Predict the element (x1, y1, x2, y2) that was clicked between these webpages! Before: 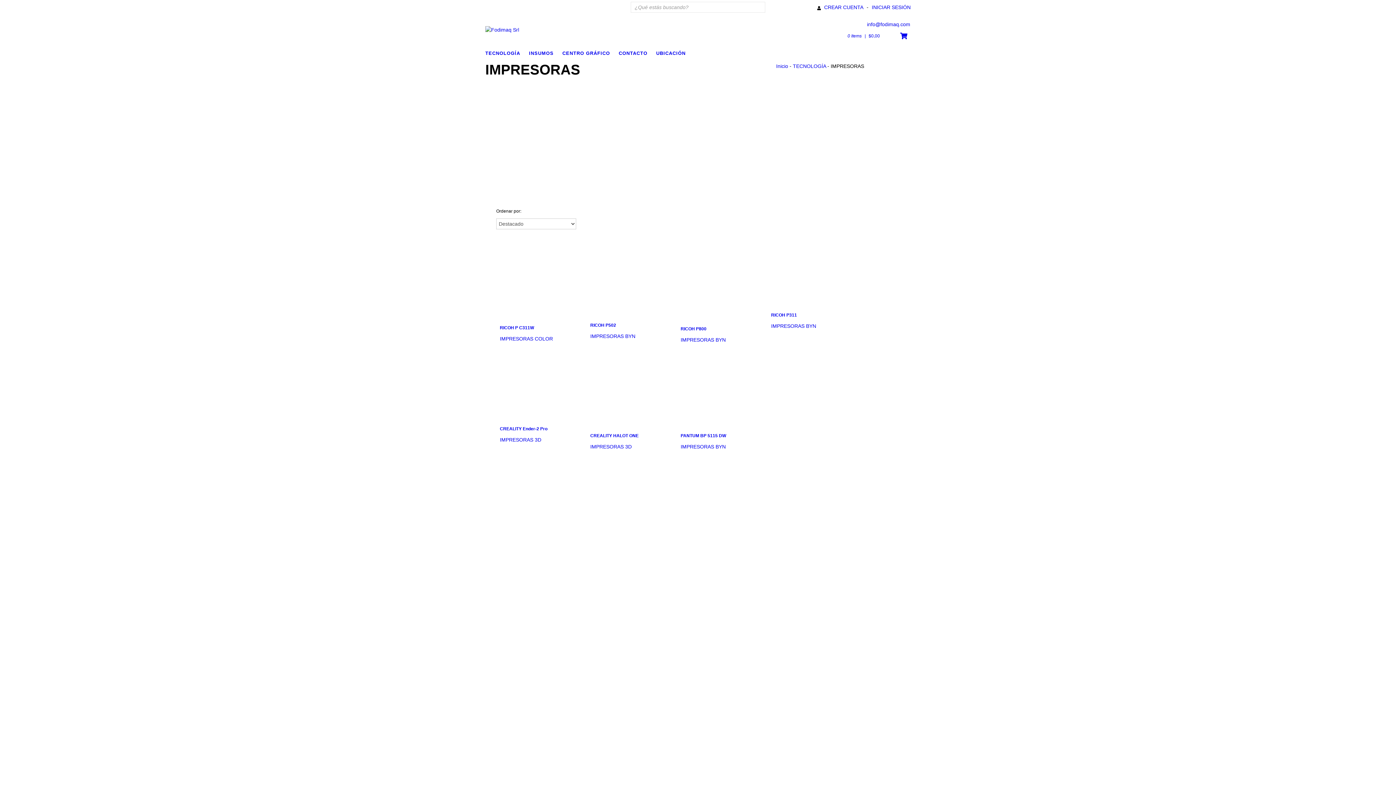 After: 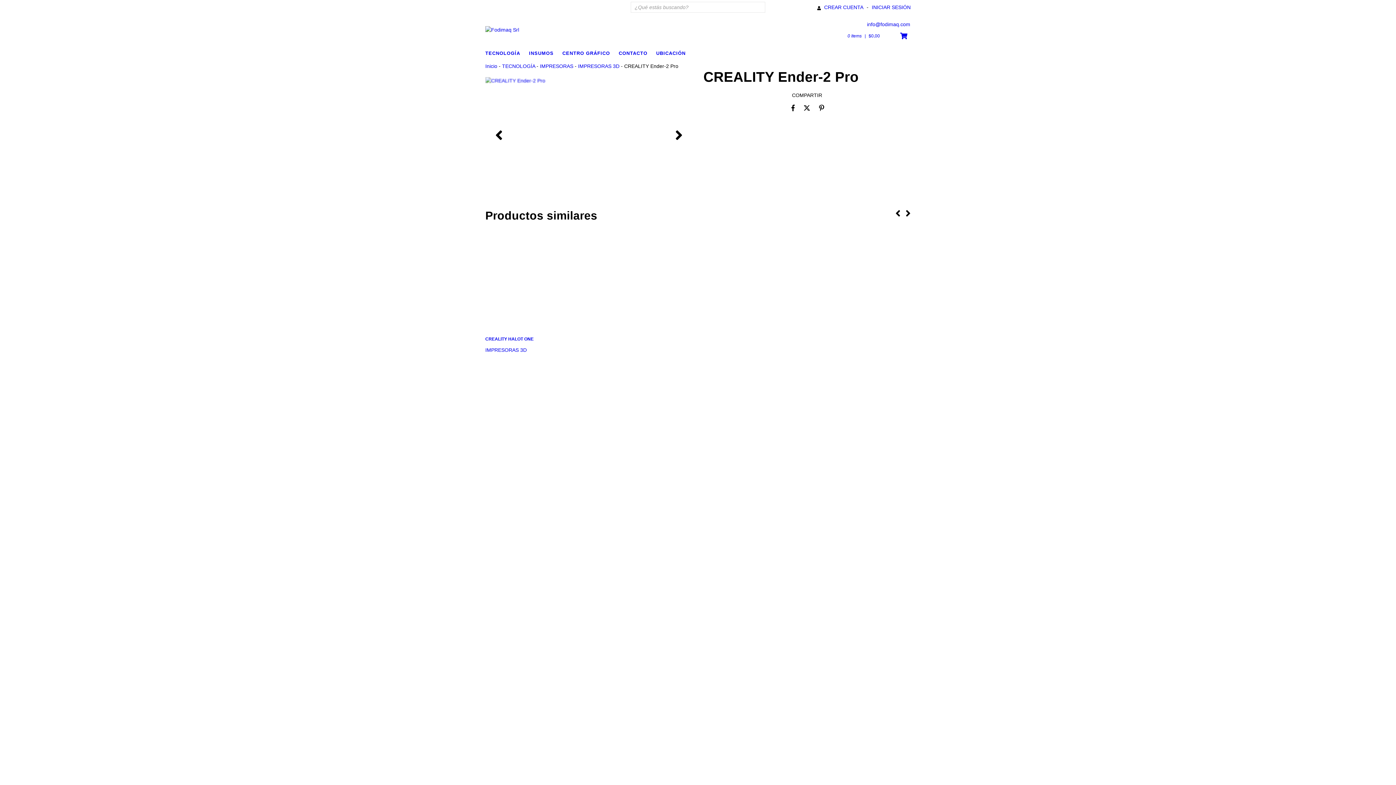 Action: bbox: (500, 354, 574, 421) label: CREALITY Ender-2 Pro